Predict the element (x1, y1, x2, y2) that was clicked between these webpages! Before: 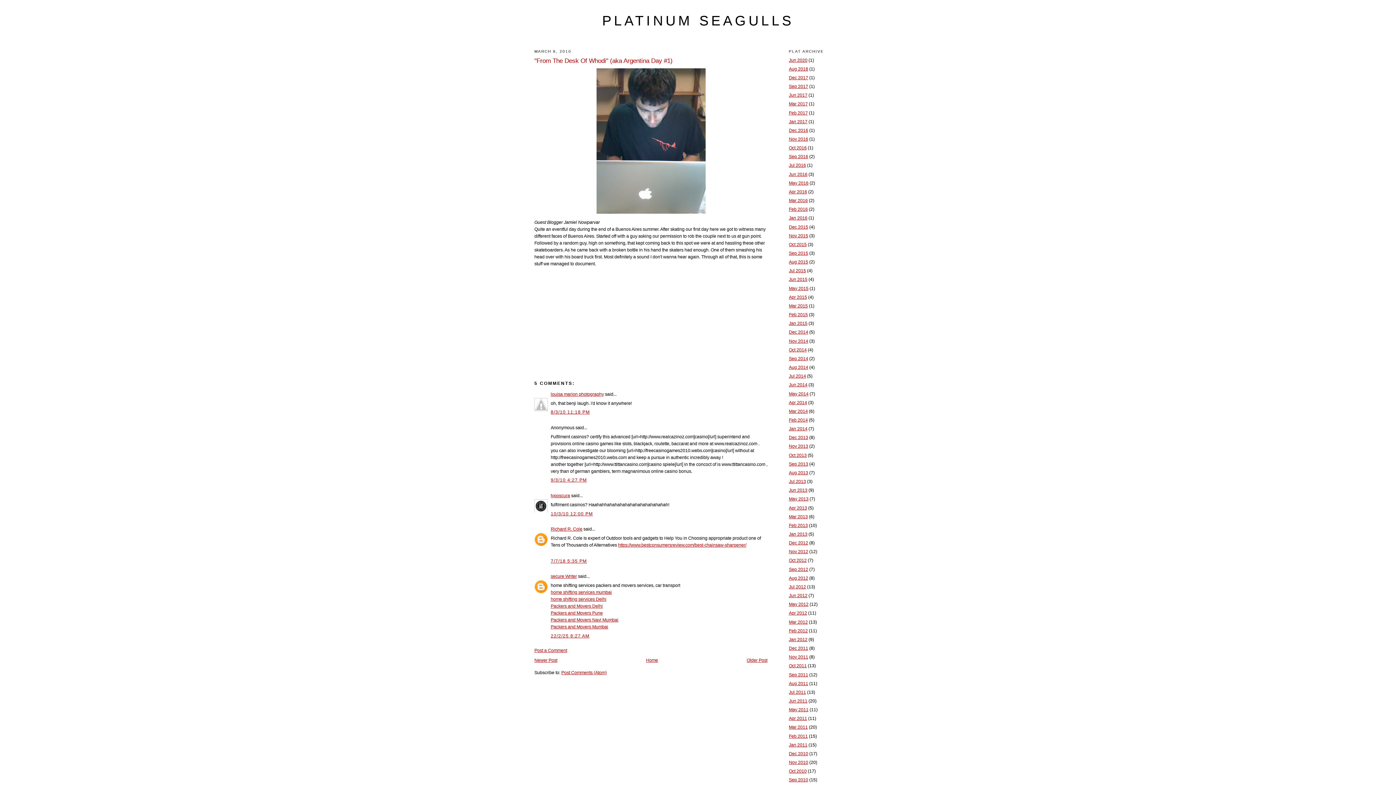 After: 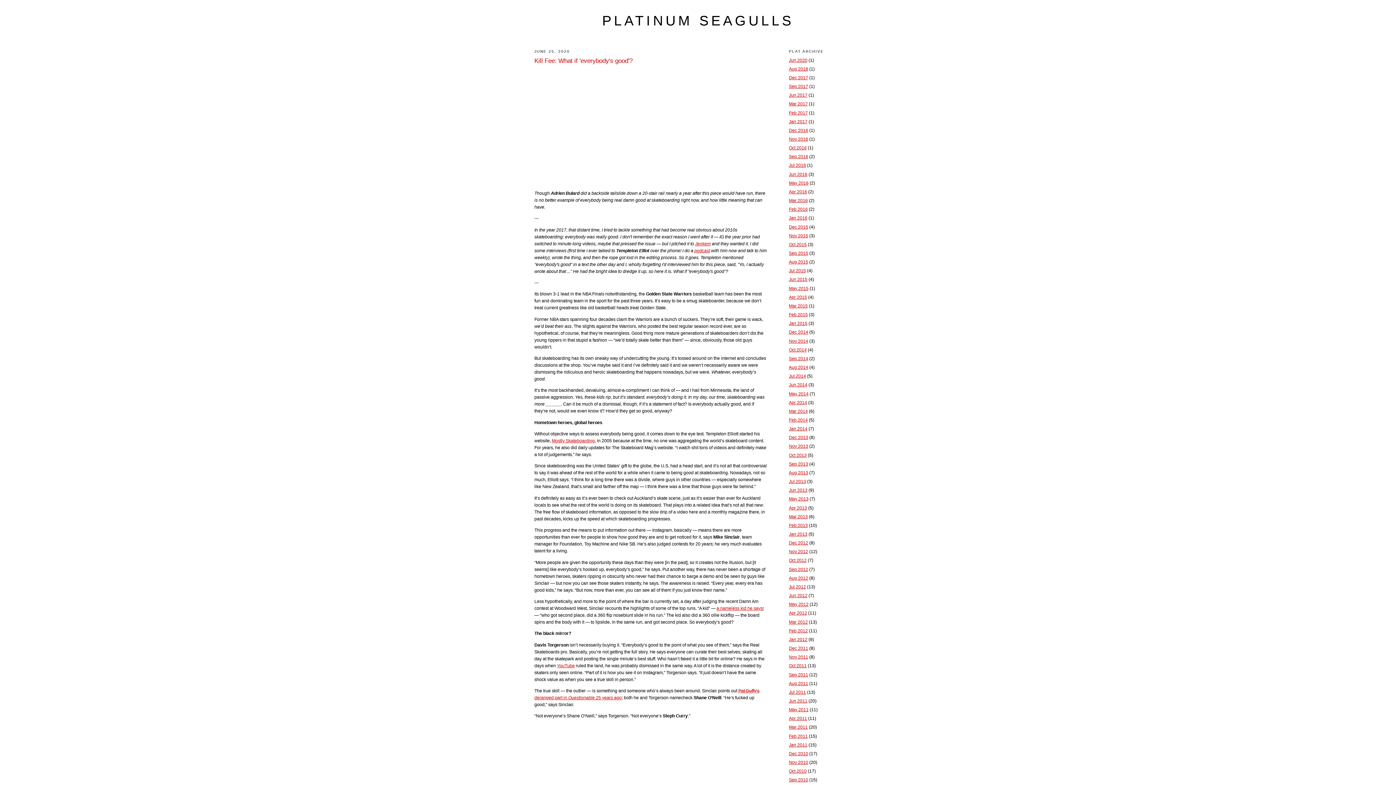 Action: label: Jun 2020 bbox: (789, 57, 807, 62)